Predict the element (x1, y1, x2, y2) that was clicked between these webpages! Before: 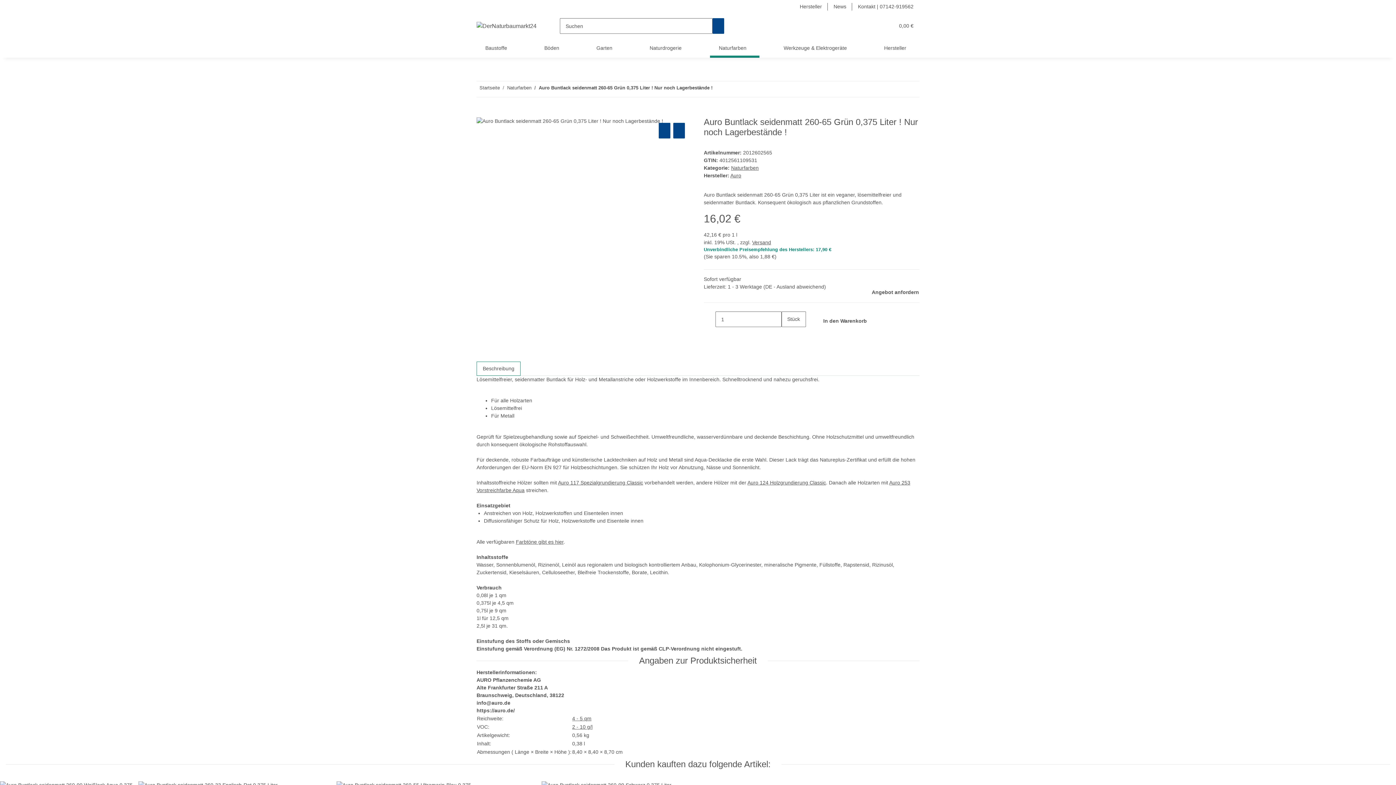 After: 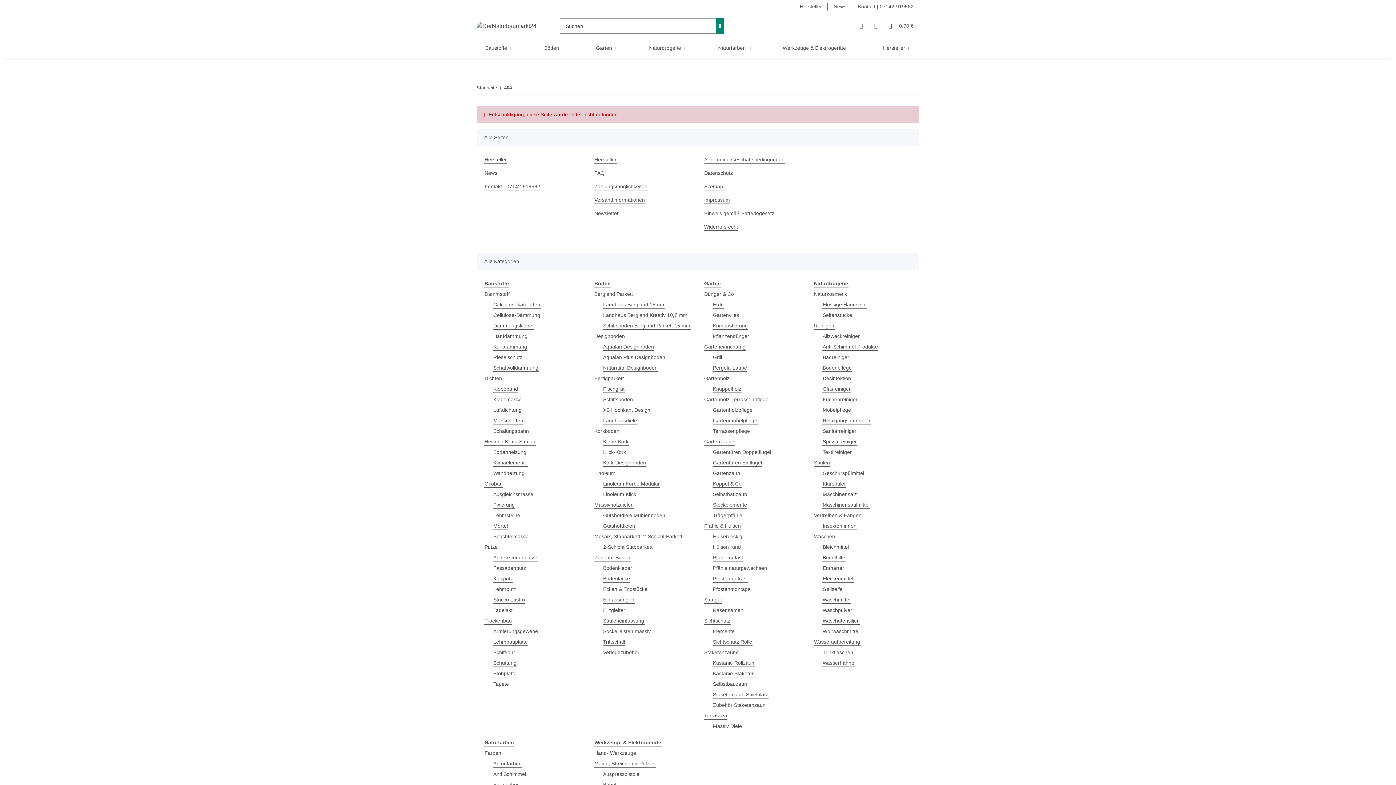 Action: bbox: (558, 480, 643, 485) label: Auro 117 Spezialgrundierung Classic